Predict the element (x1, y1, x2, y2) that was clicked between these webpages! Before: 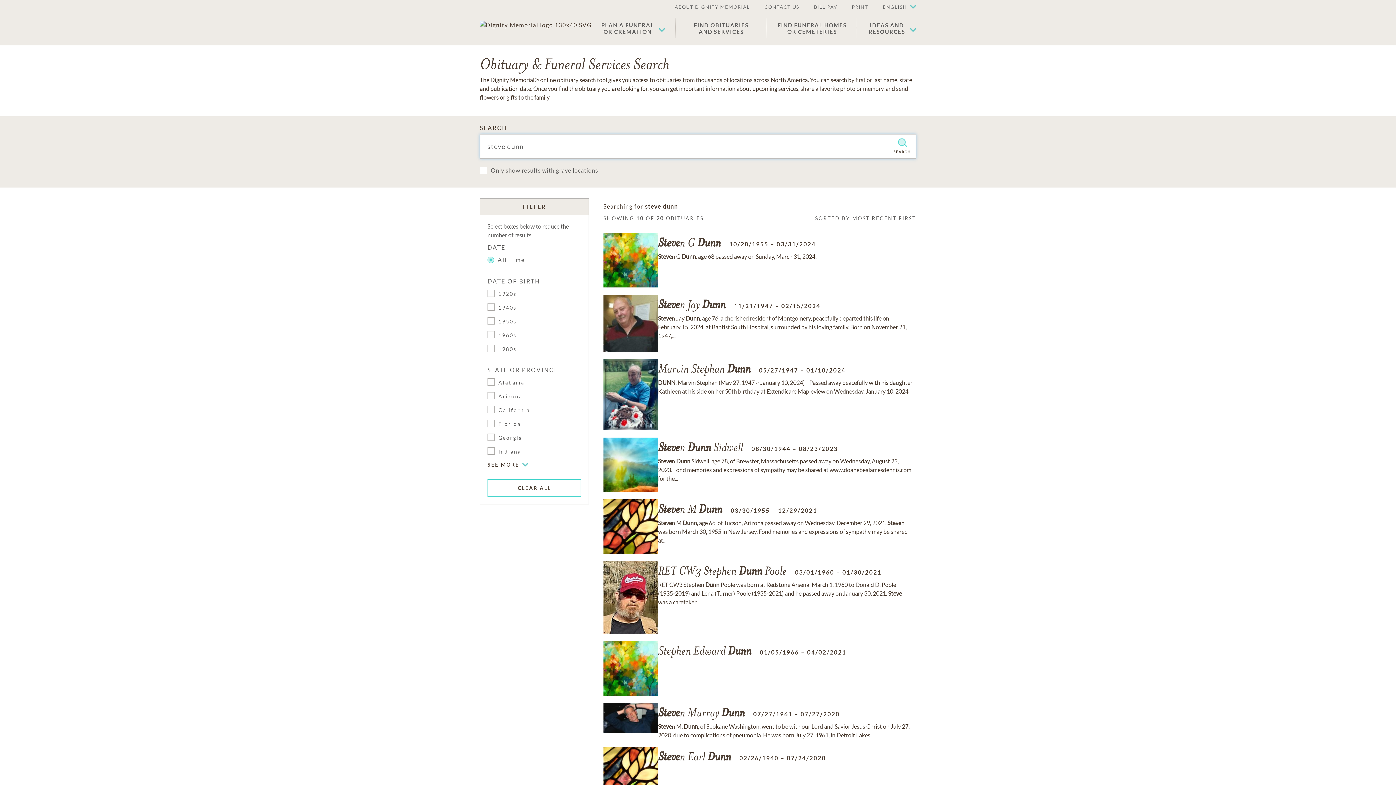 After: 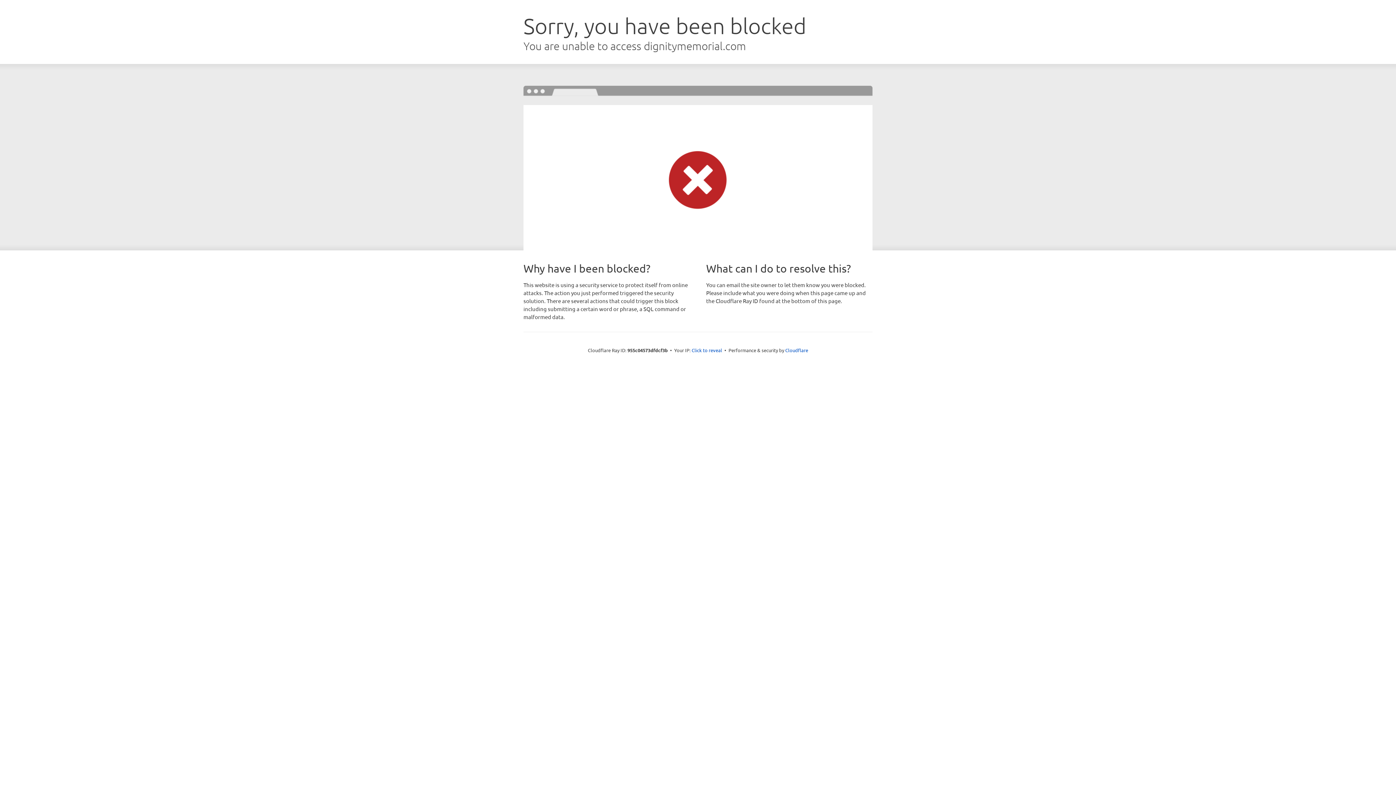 Action: bbox: (480, 20, 592, 29)